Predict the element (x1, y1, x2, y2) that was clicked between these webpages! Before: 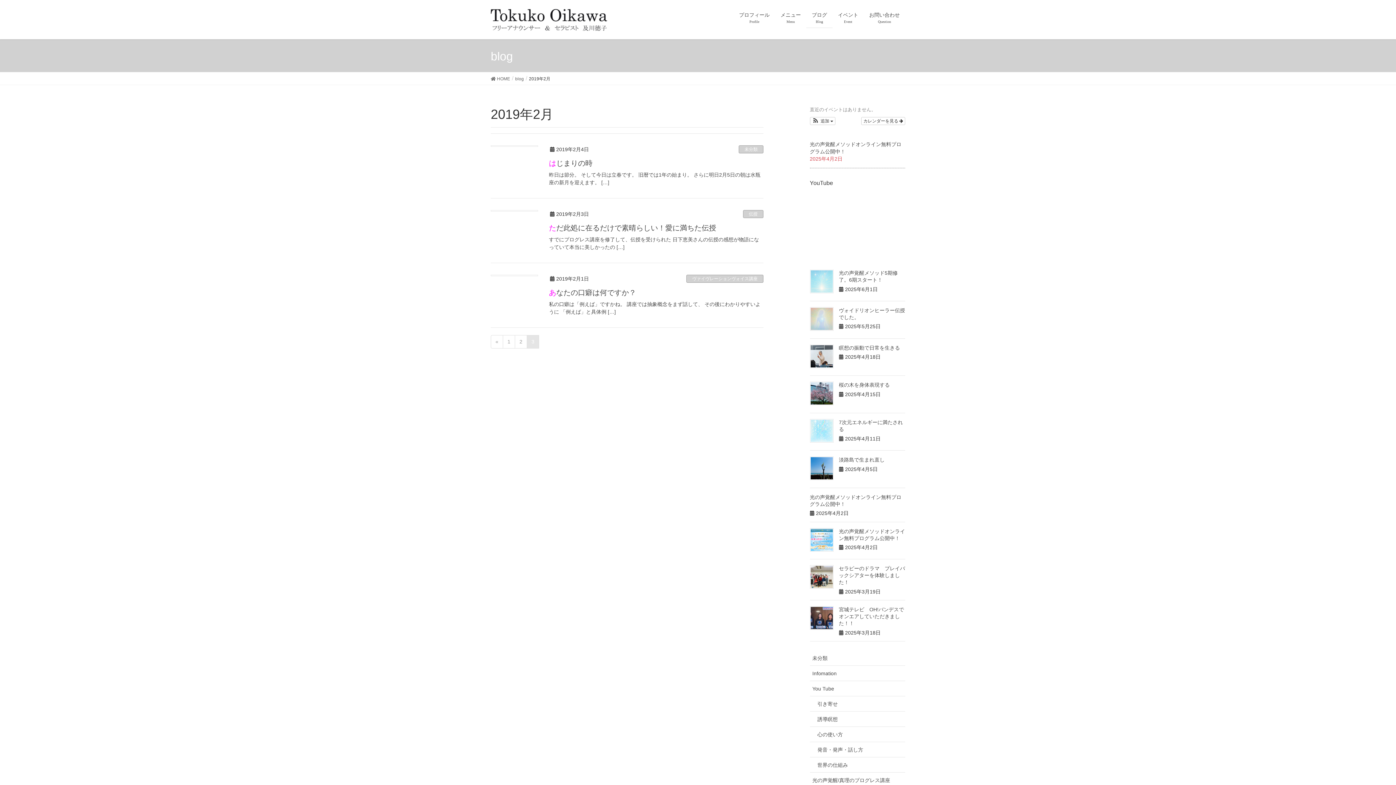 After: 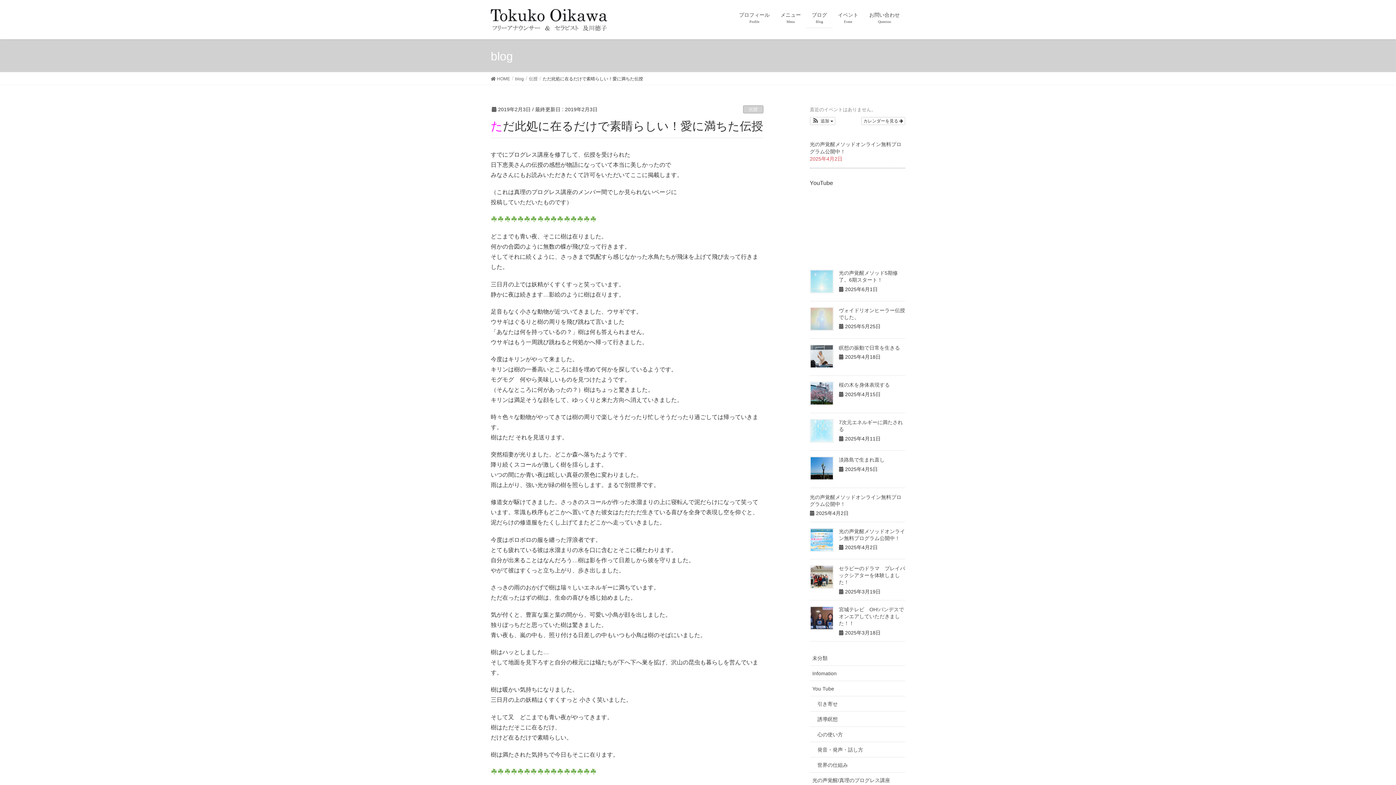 Action: bbox: (549, 235, 763, 251) label: すでにプログレス講座を修了して、伝授を受けられた 日下恵美さんの伝授の感想が物語になっていて本当に美しかったの […]